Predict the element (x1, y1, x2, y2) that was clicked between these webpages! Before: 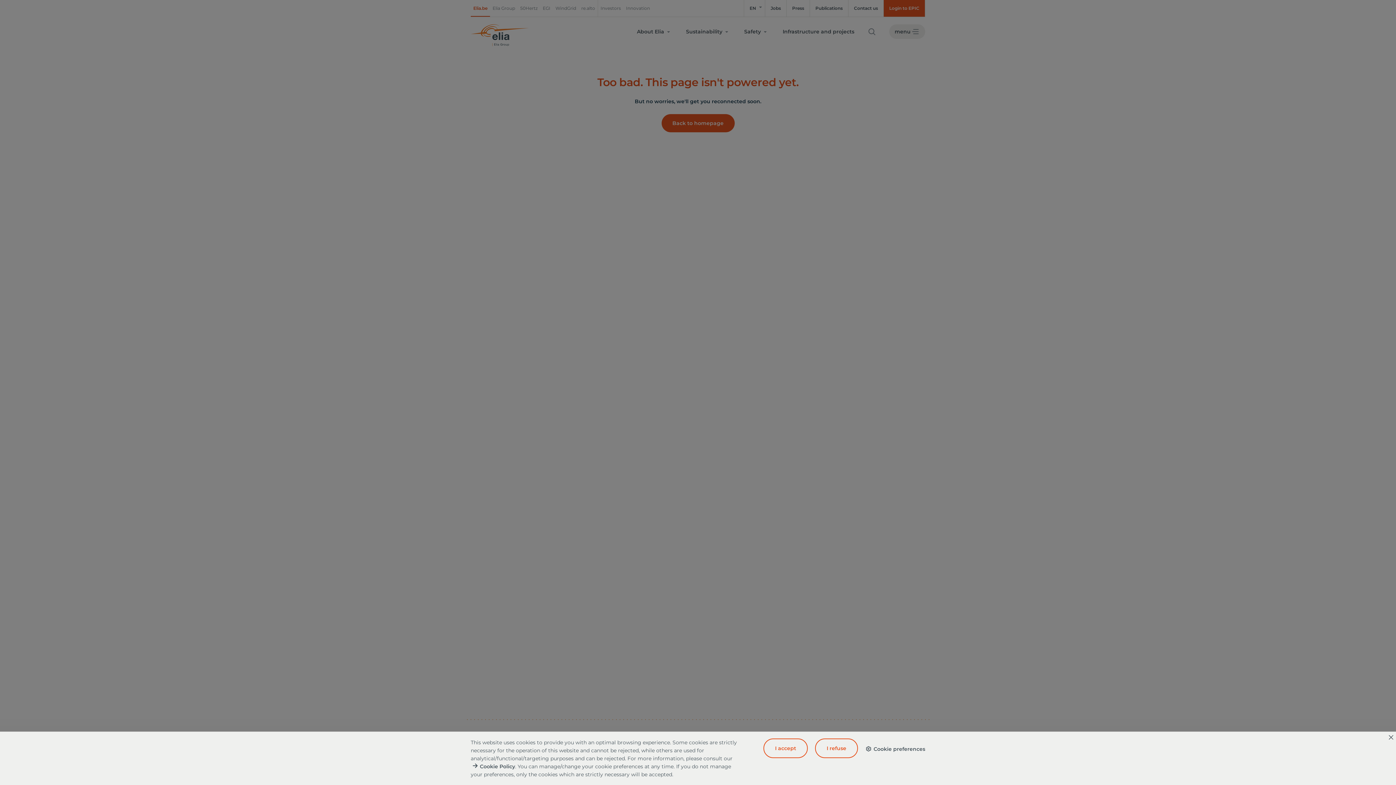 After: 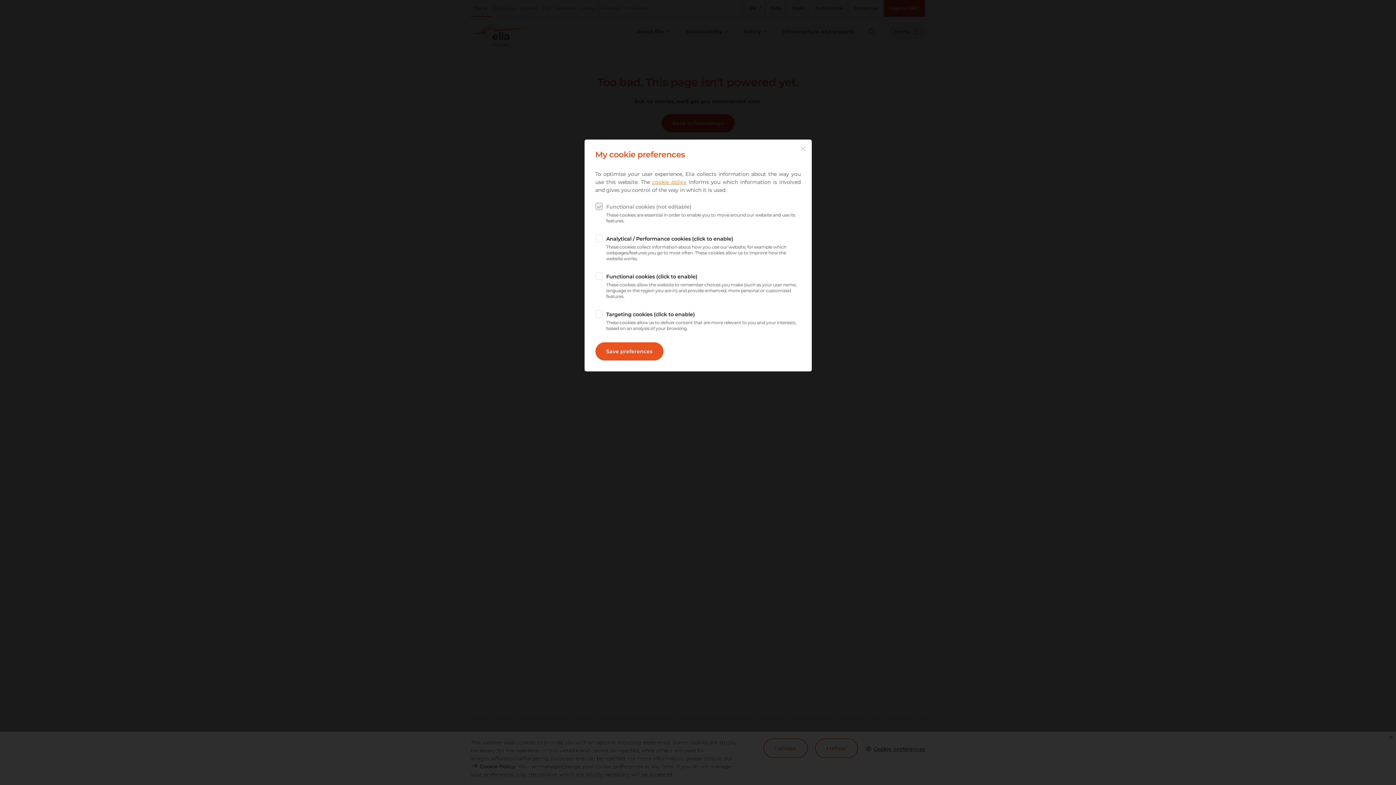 Action: label: Cookie preferences bbox: (865, 738, 925, 758)